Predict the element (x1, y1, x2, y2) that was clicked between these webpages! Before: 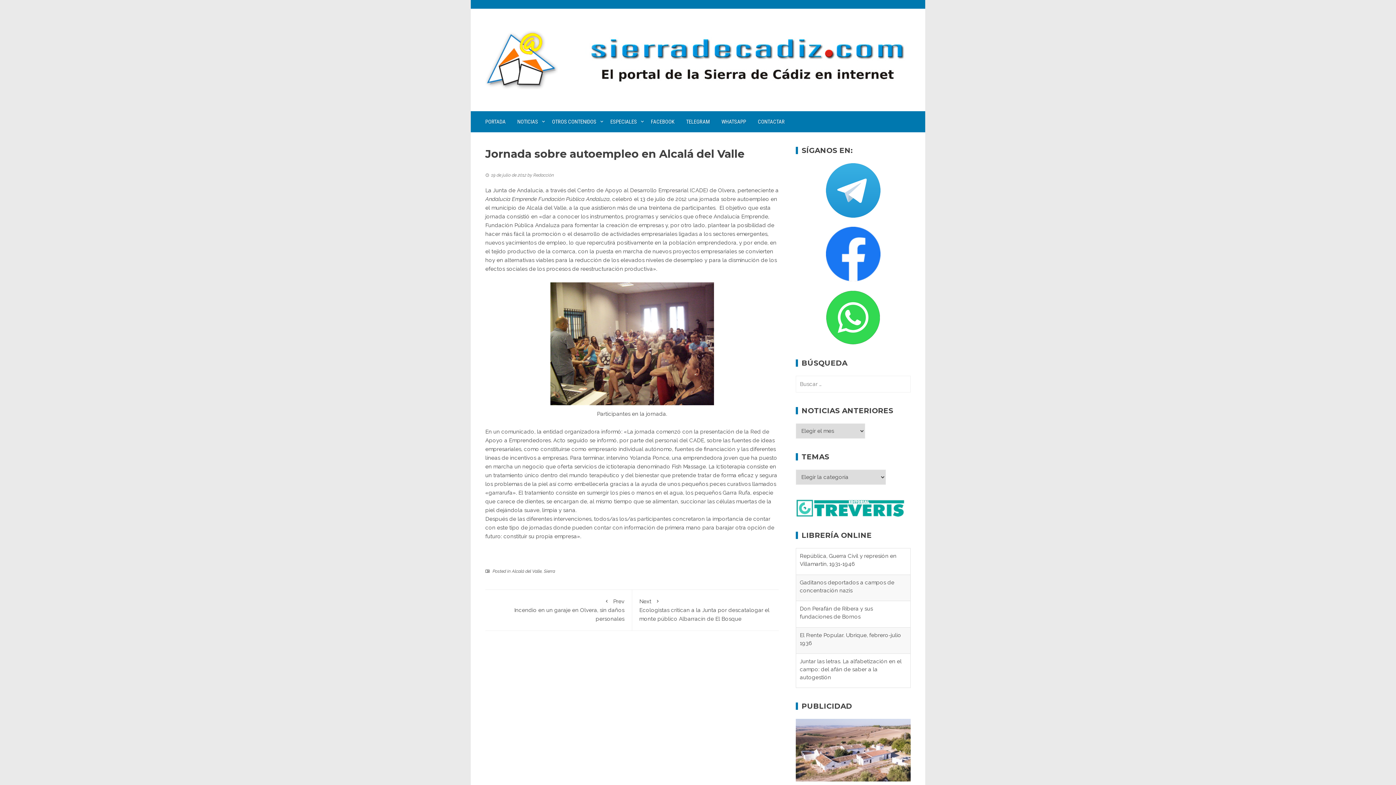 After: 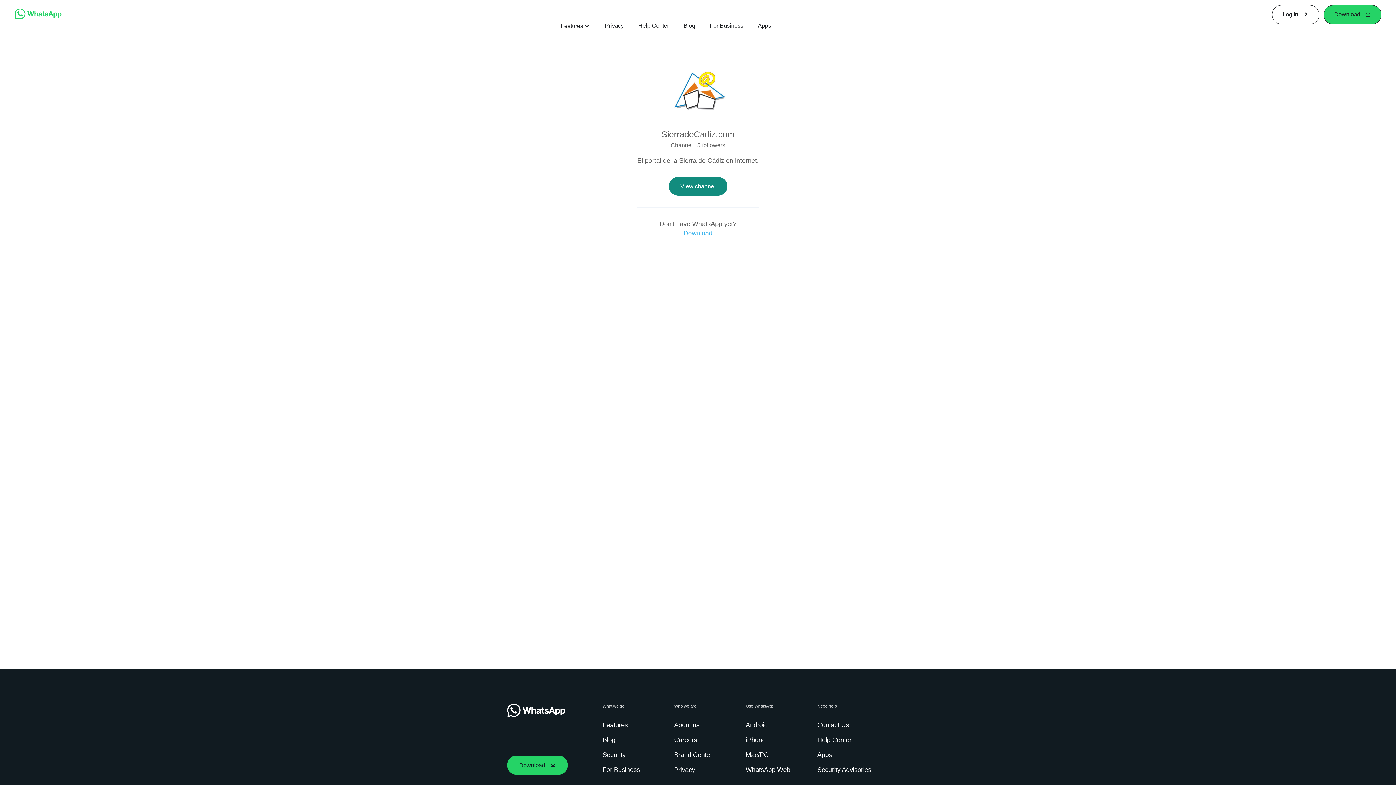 Action: label: WHATSAPP bbox: (715, 111, 752, 132)